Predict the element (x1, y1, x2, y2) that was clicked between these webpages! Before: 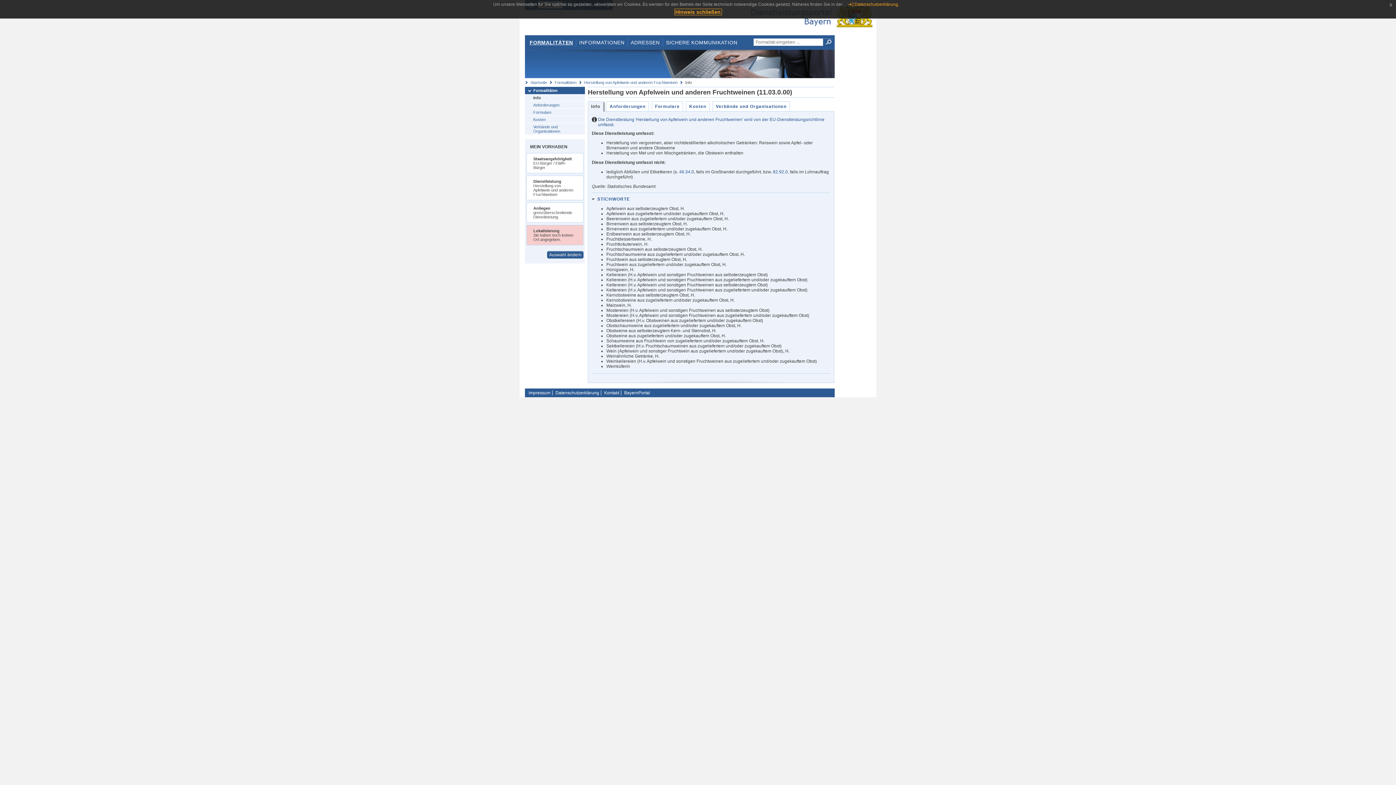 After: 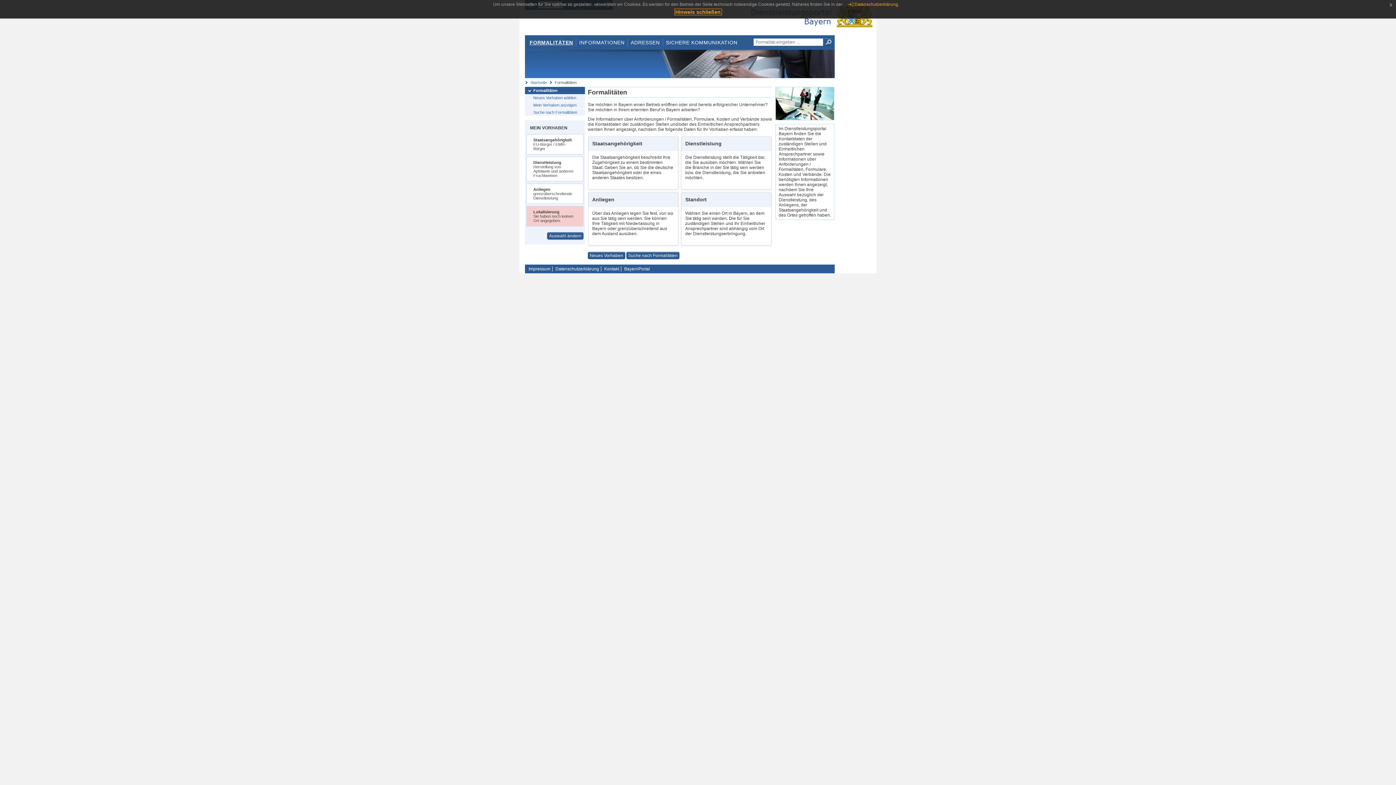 Action: label: Formalitäten bbox: (554, 80, 576, 84)